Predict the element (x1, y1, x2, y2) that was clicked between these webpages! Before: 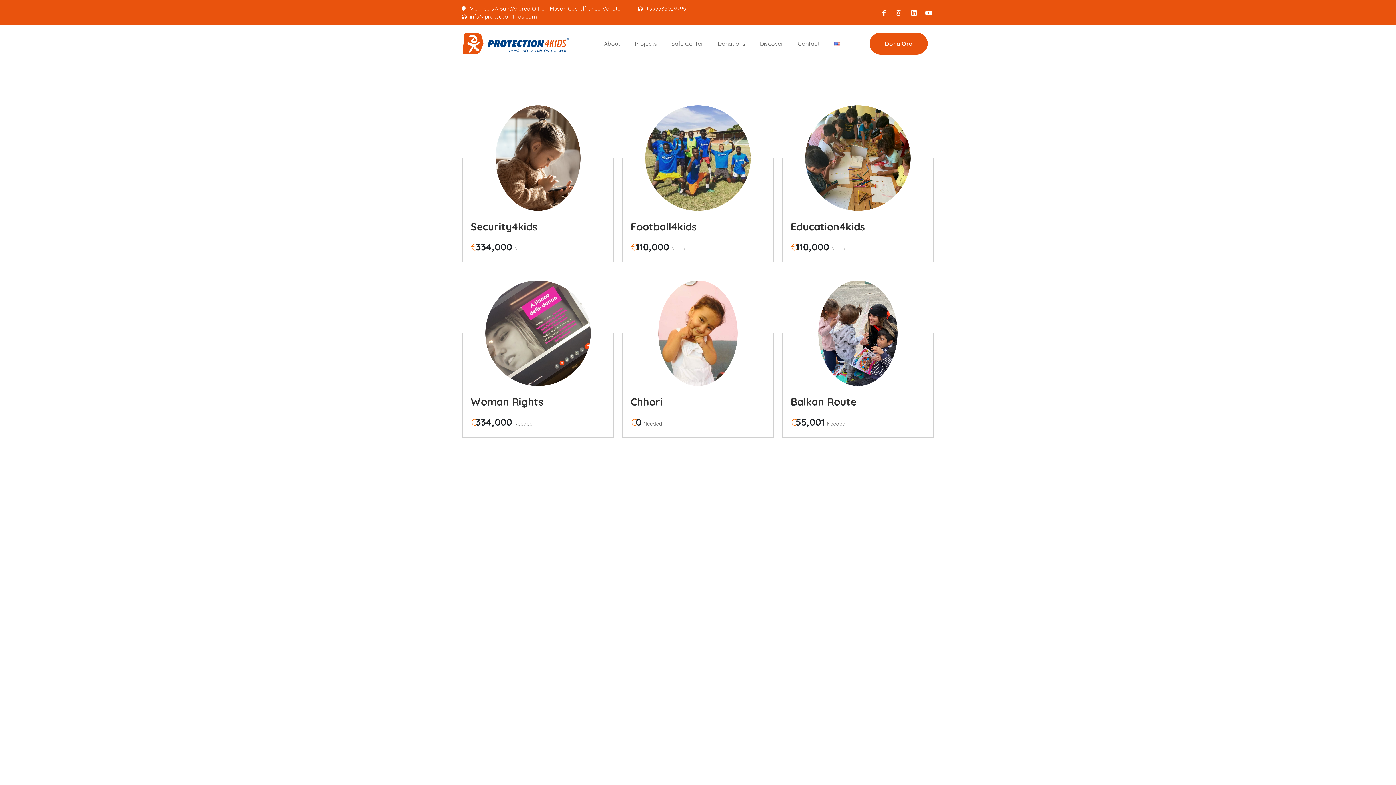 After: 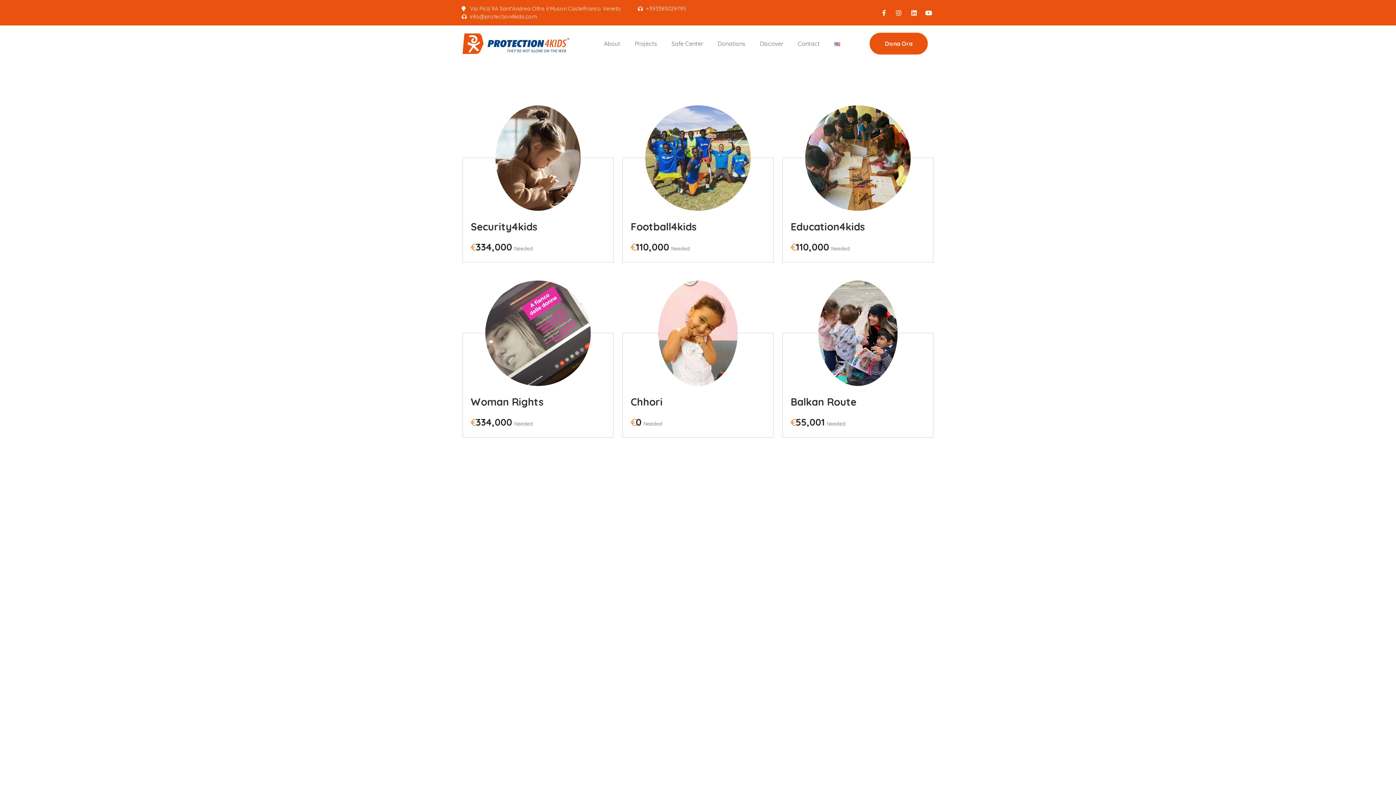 Action: bbox: (878, 9, 888, 15)